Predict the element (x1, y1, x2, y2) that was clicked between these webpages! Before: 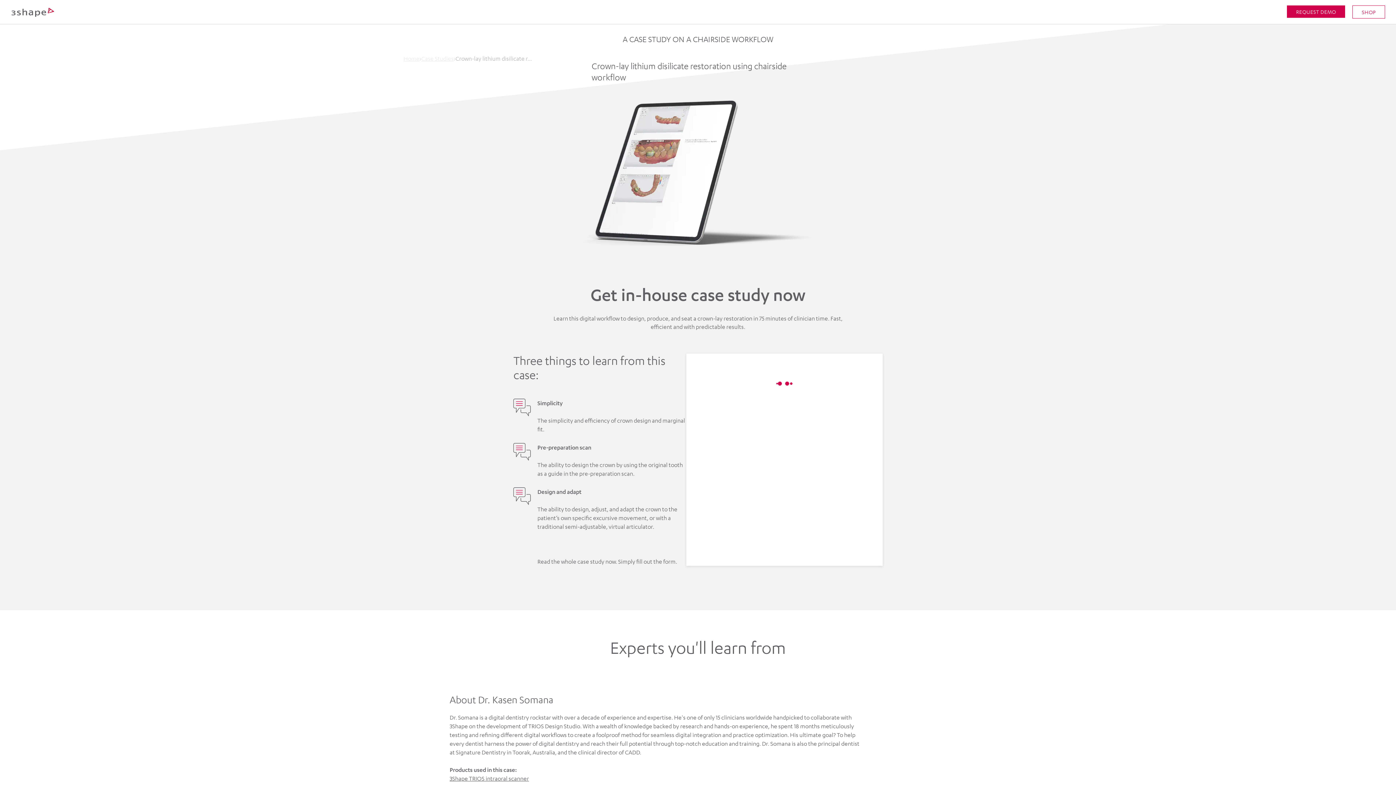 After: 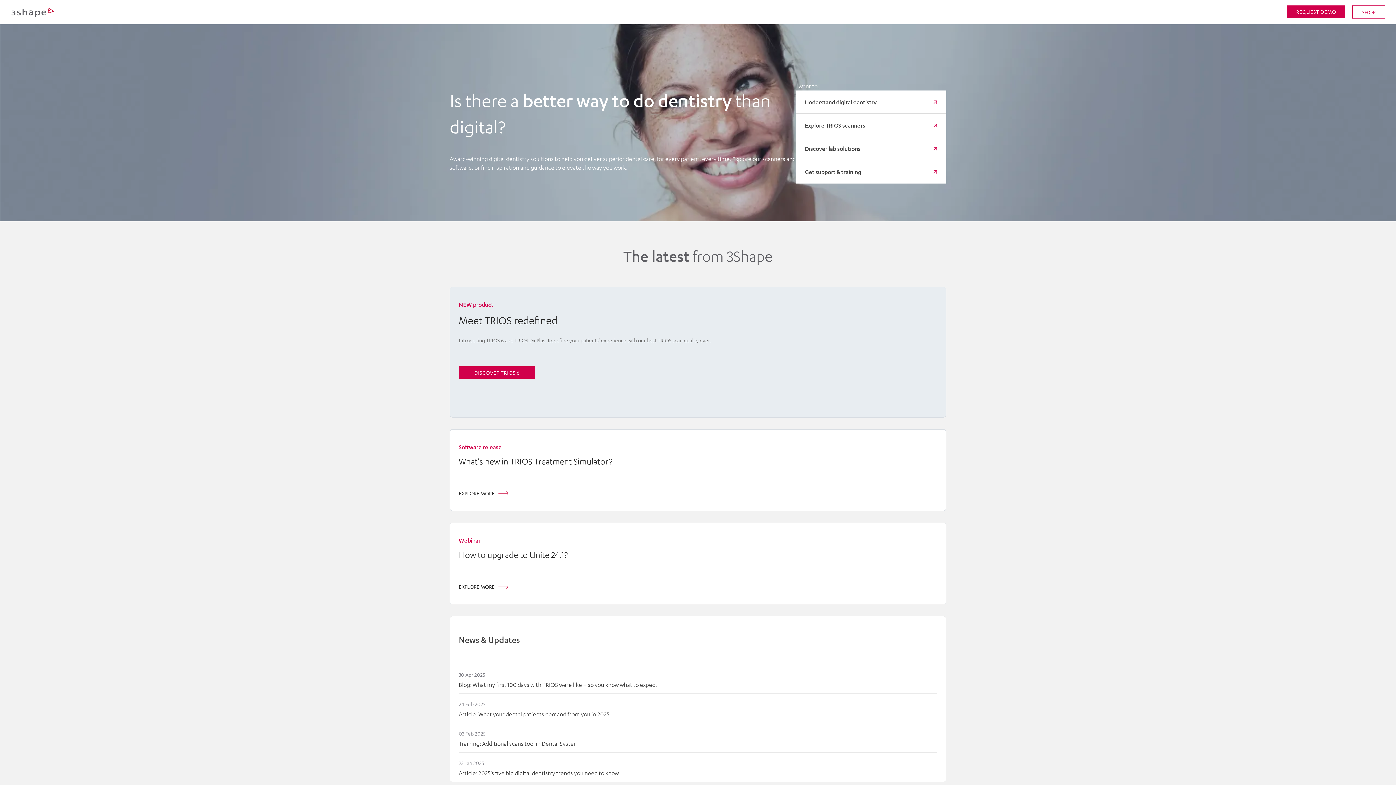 Action: label: Home bbox: (403, 54, 419, 62)